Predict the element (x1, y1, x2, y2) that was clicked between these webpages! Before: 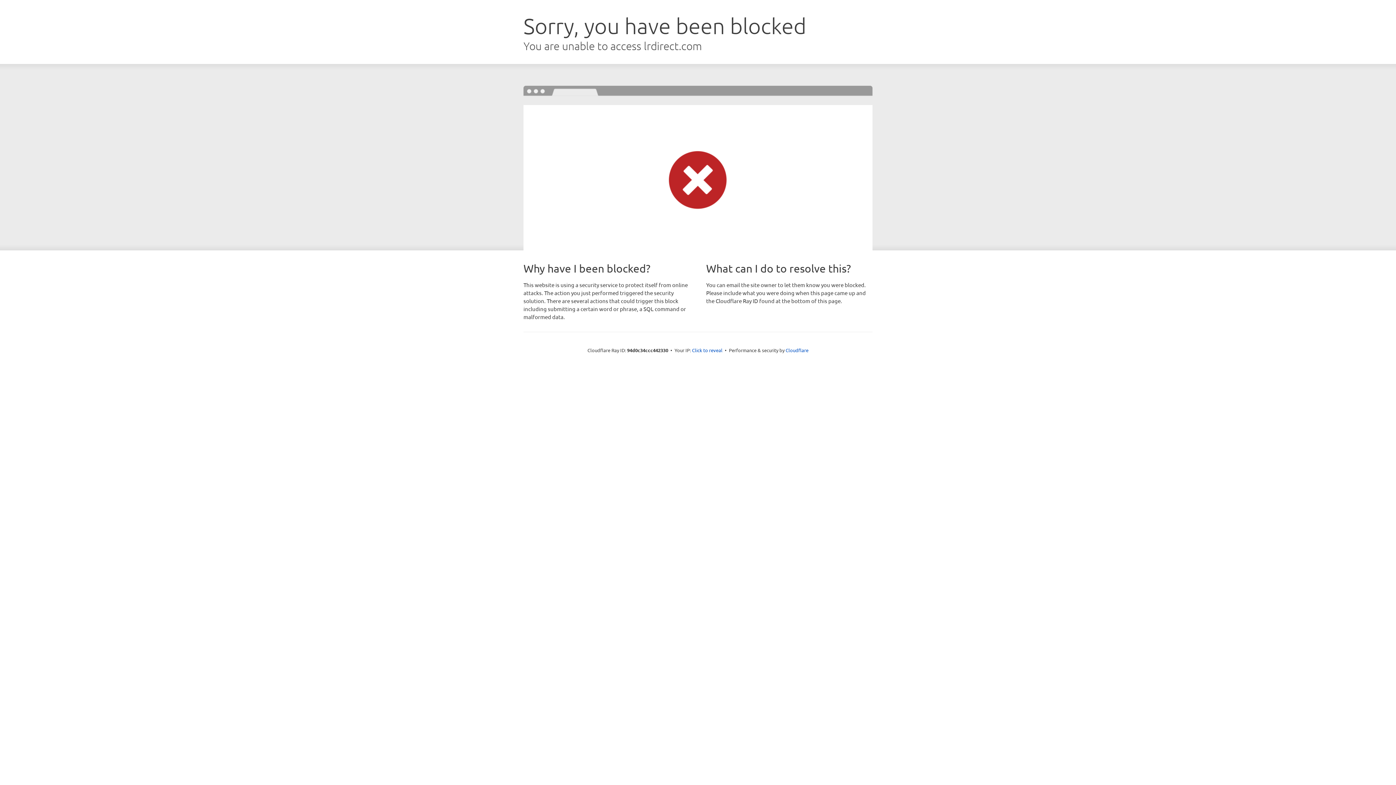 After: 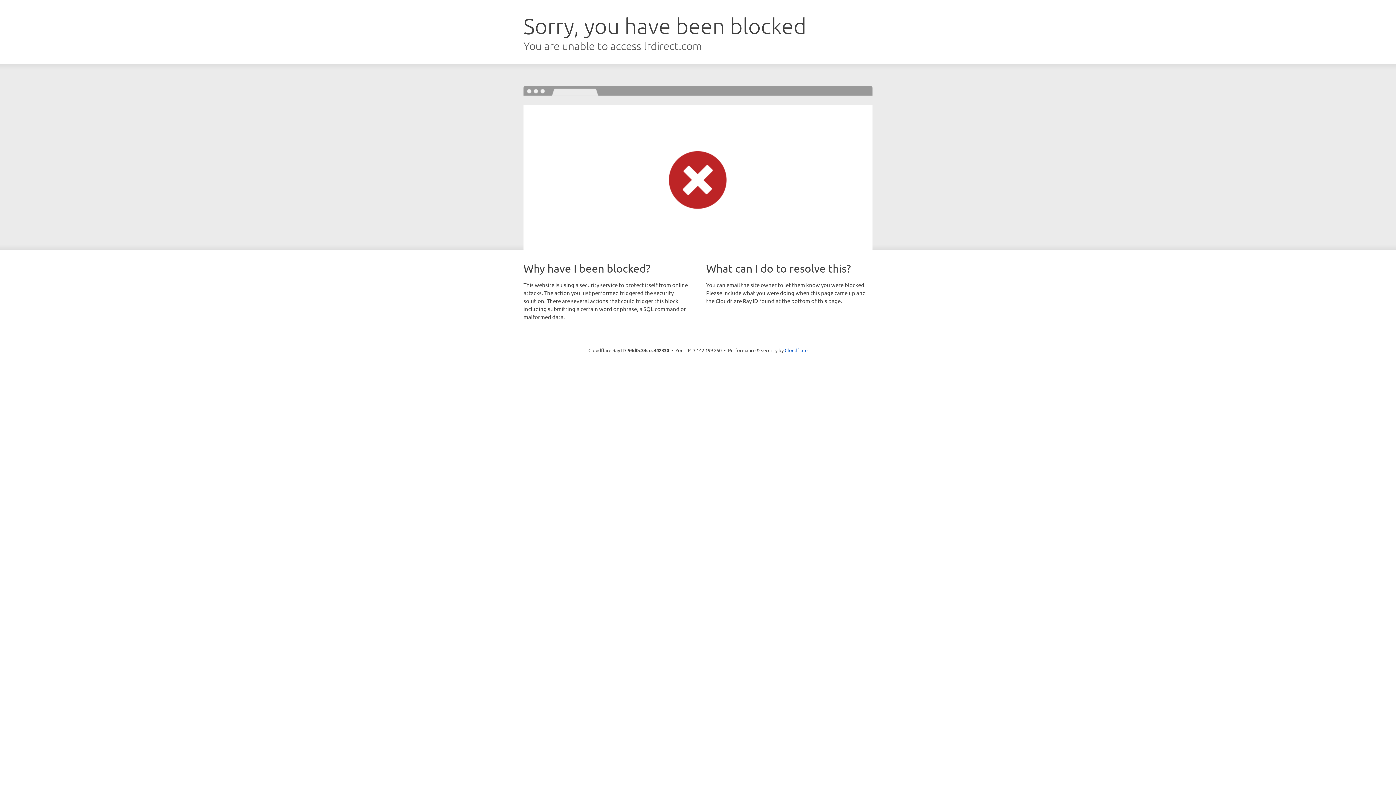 Action: bbox: (692, 346, 722, 353) label: Click to reveal